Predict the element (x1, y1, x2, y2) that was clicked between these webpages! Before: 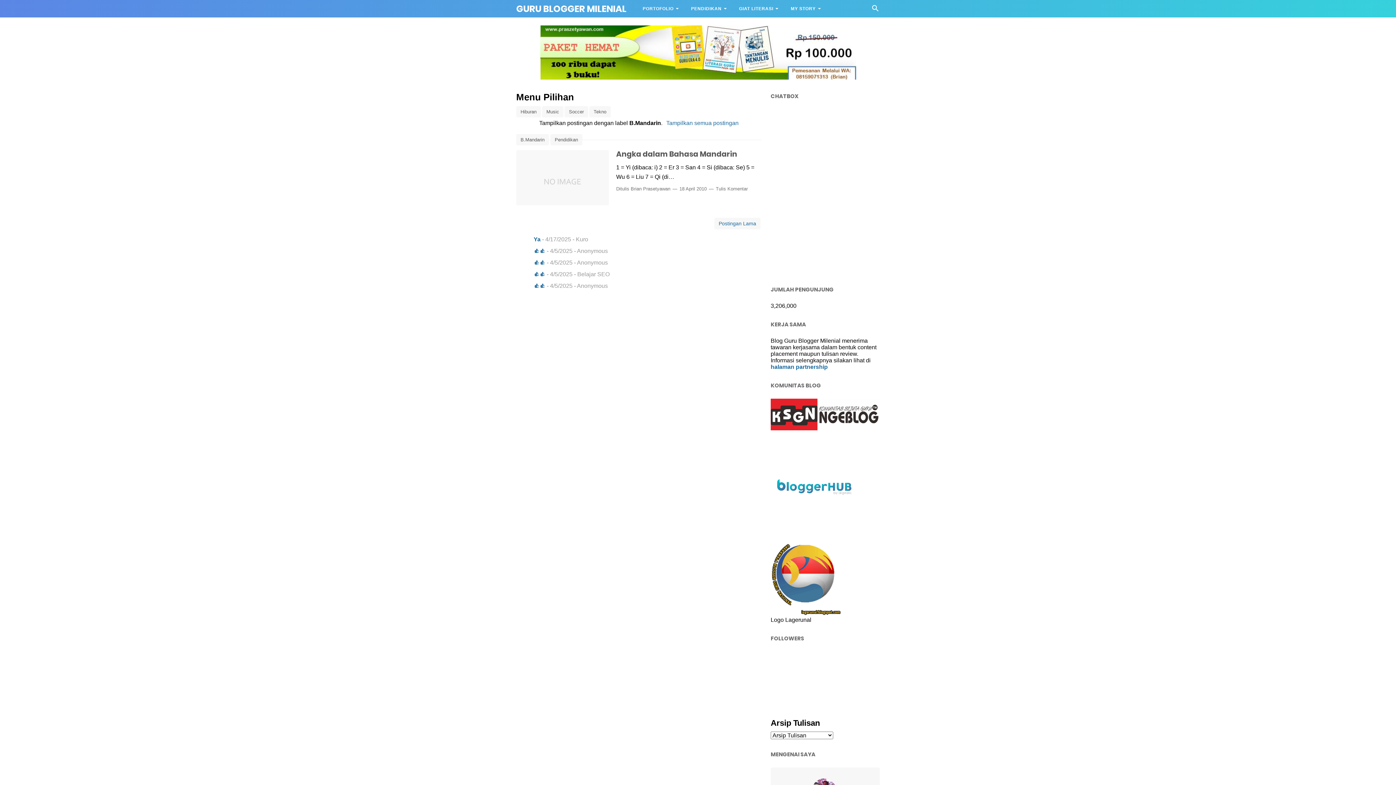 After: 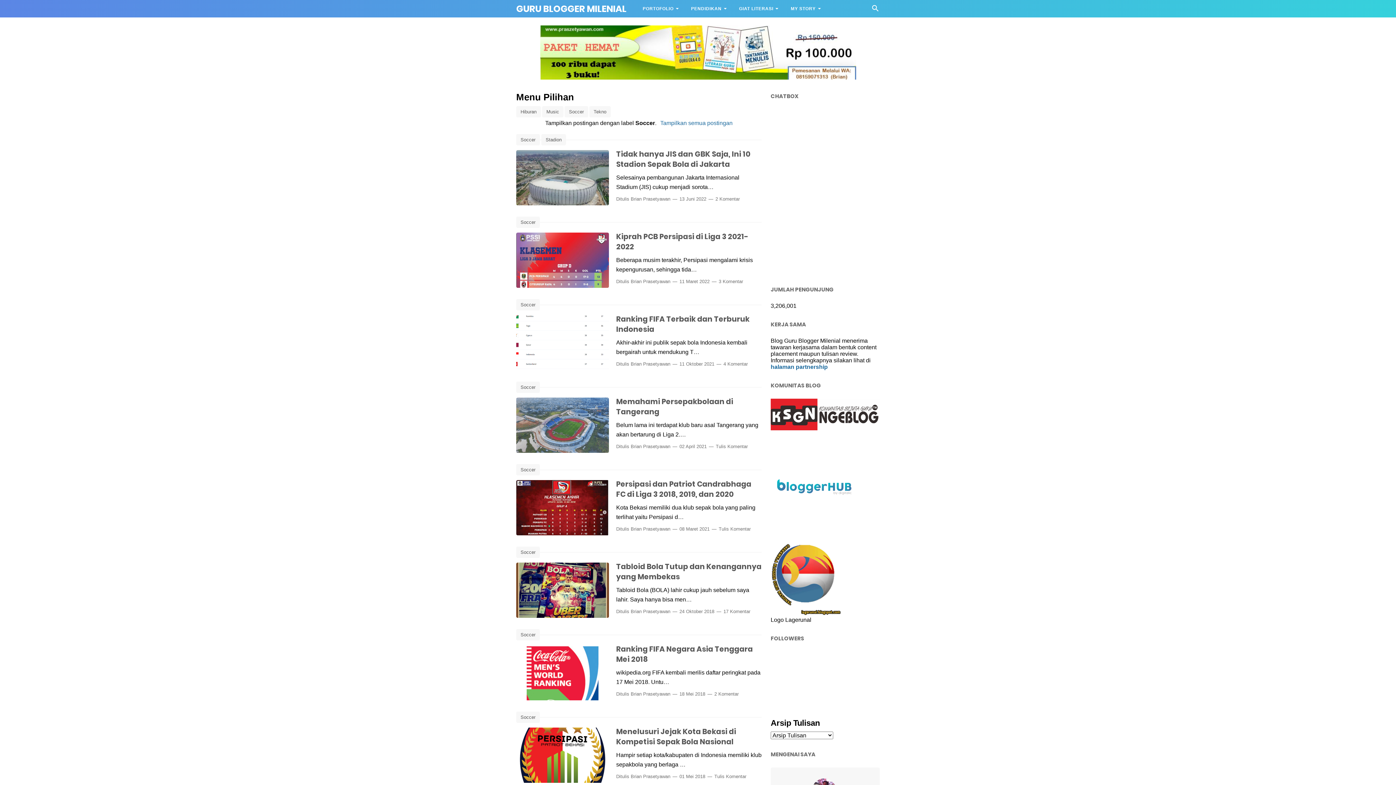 Action: label: Soccer bbox: (564, 106, 588, 117)